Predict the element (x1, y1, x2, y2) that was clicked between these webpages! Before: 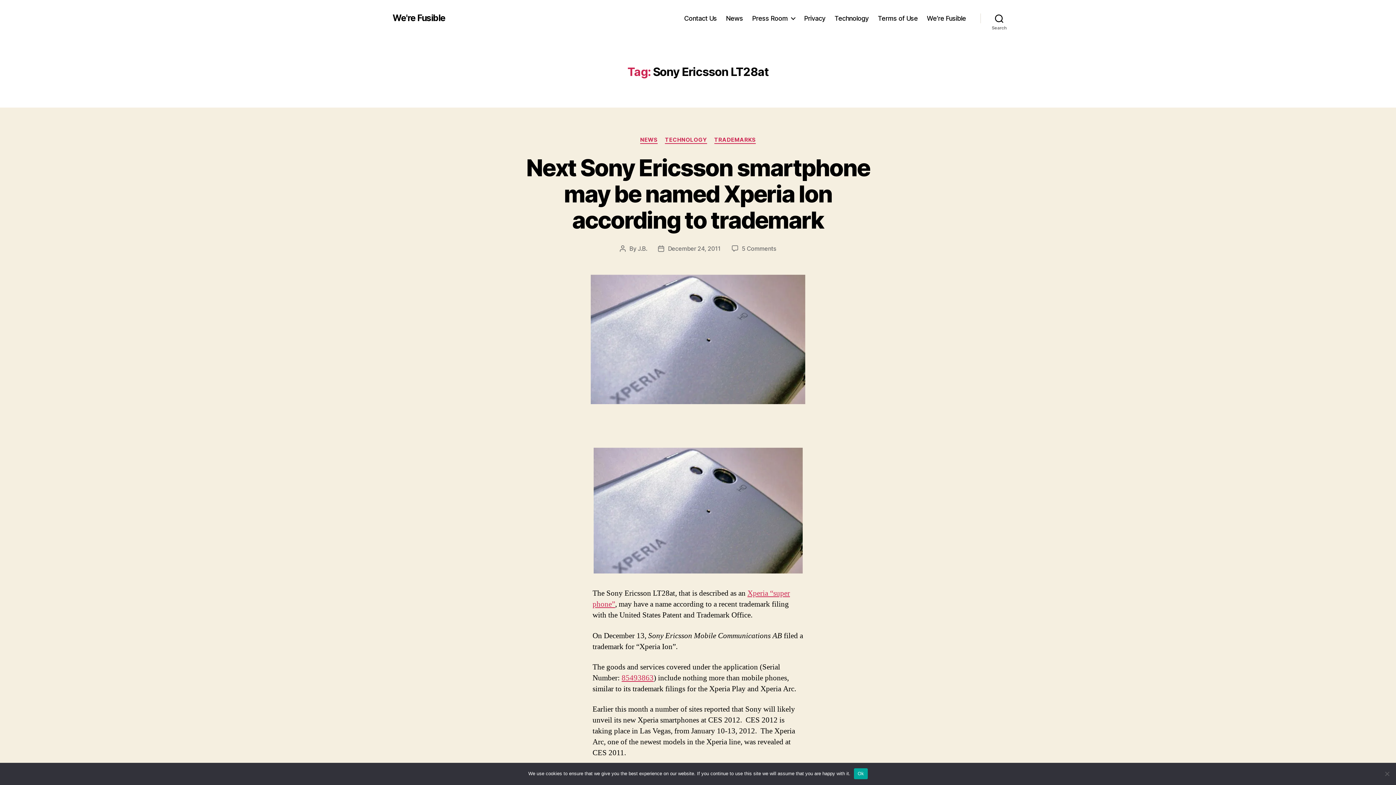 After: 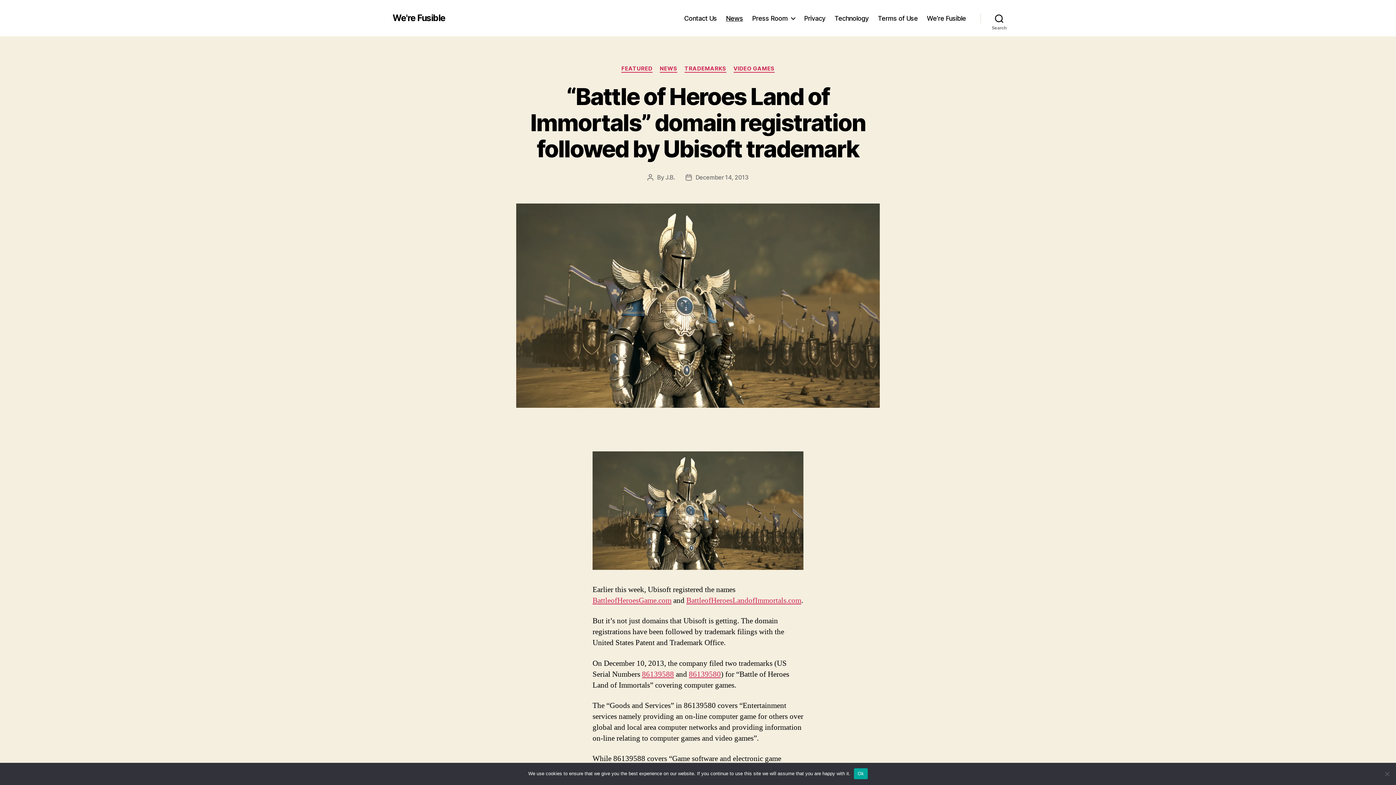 Action: label: News bbox: (726, 14, 743, 22)